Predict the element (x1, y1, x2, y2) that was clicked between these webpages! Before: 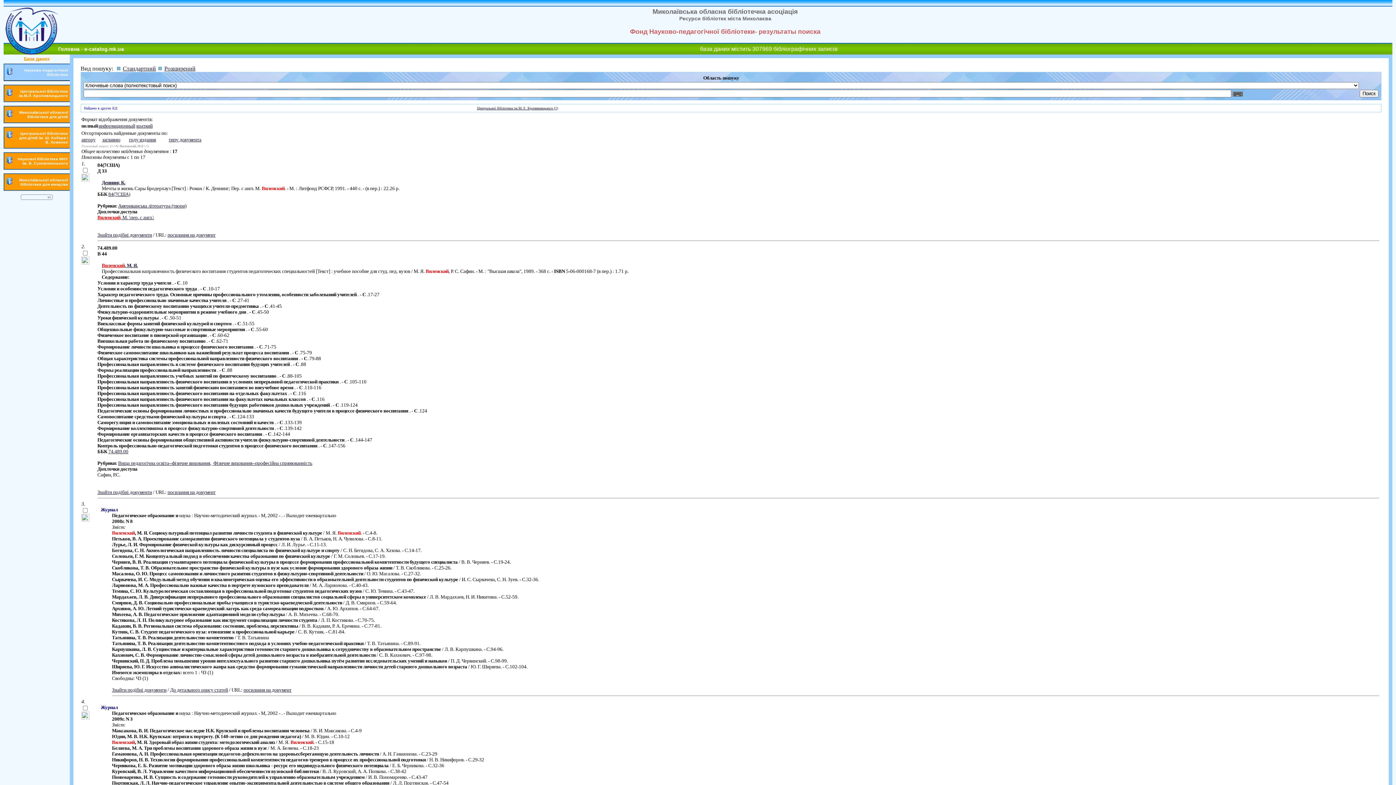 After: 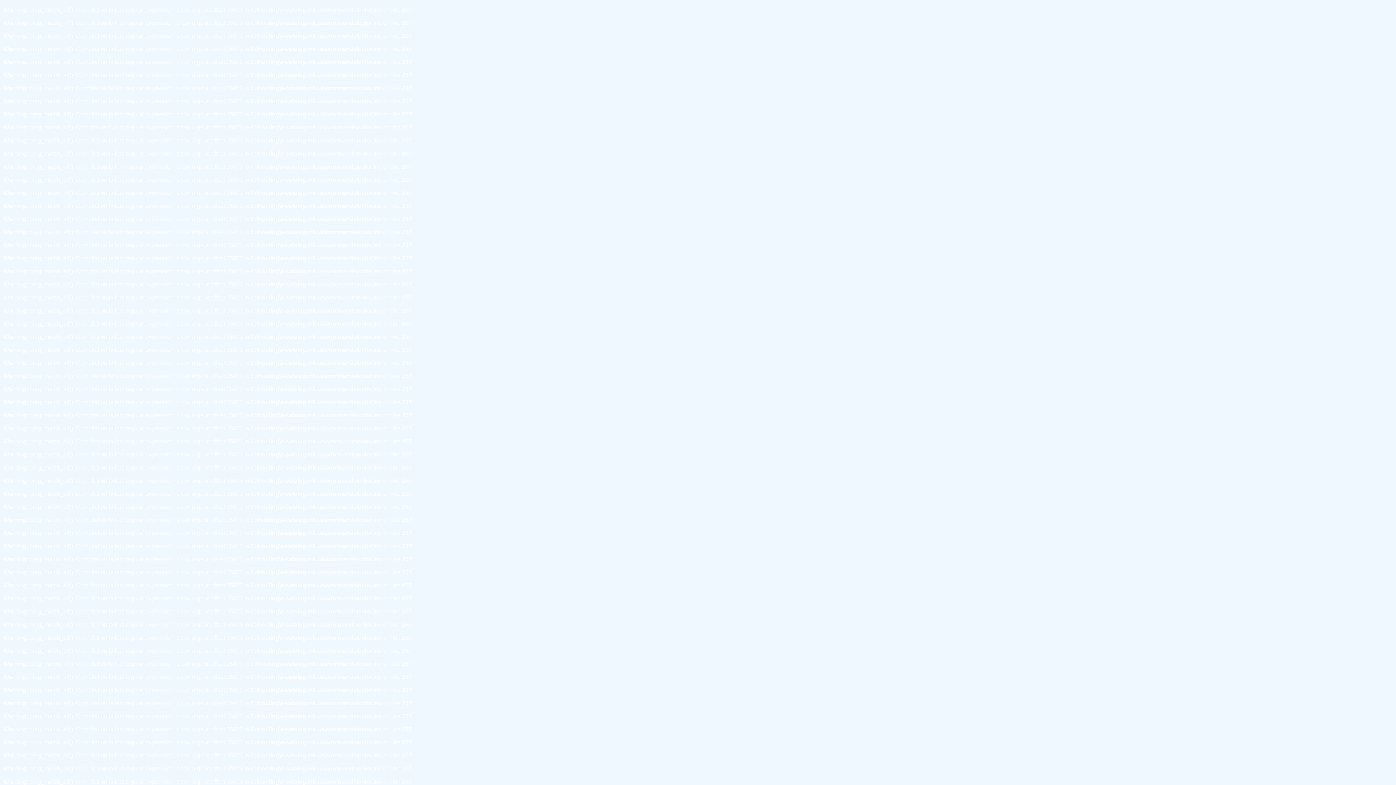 Action: label: Знайти подібні документи bbox: (112, 687, 166, 693)